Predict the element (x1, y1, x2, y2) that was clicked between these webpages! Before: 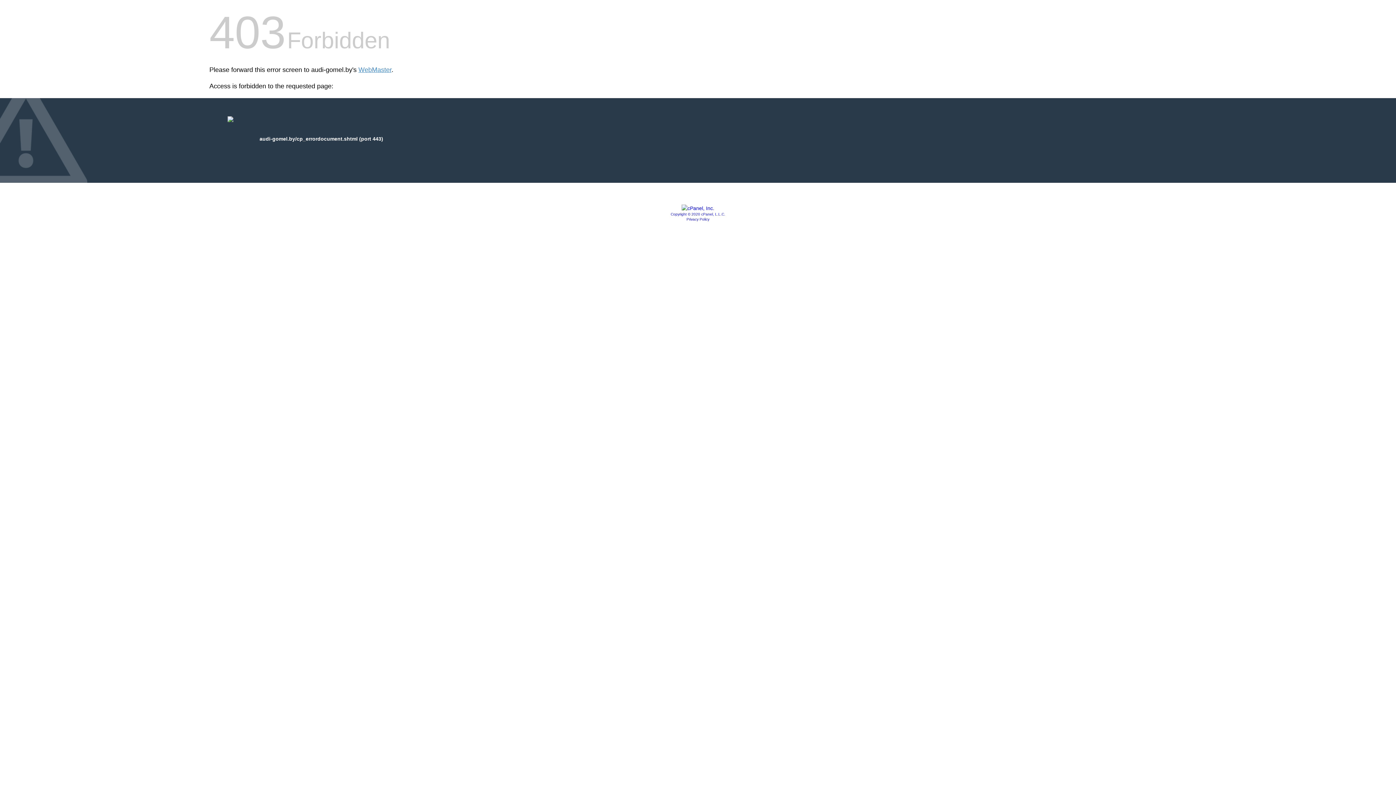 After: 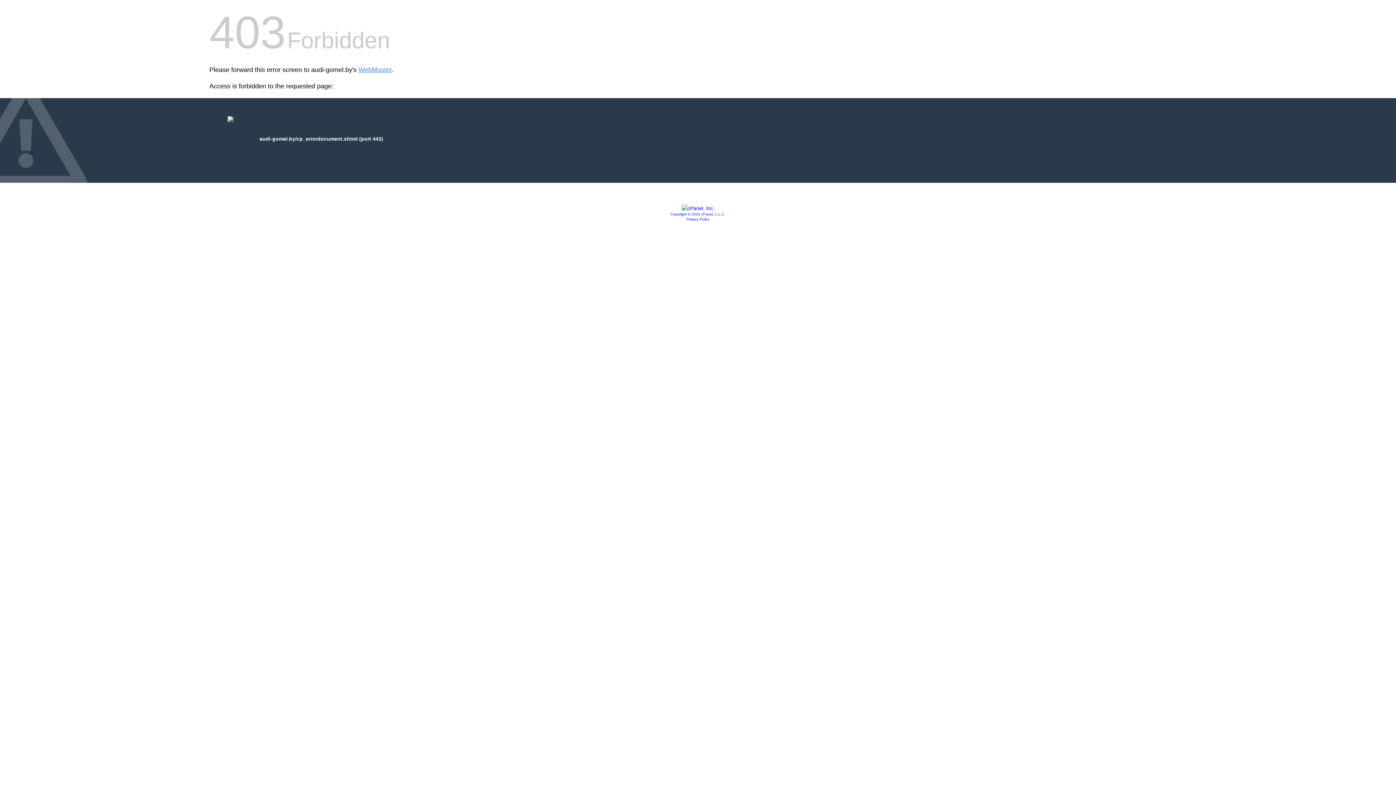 Action: bbox: (681, 205, 714, 211)